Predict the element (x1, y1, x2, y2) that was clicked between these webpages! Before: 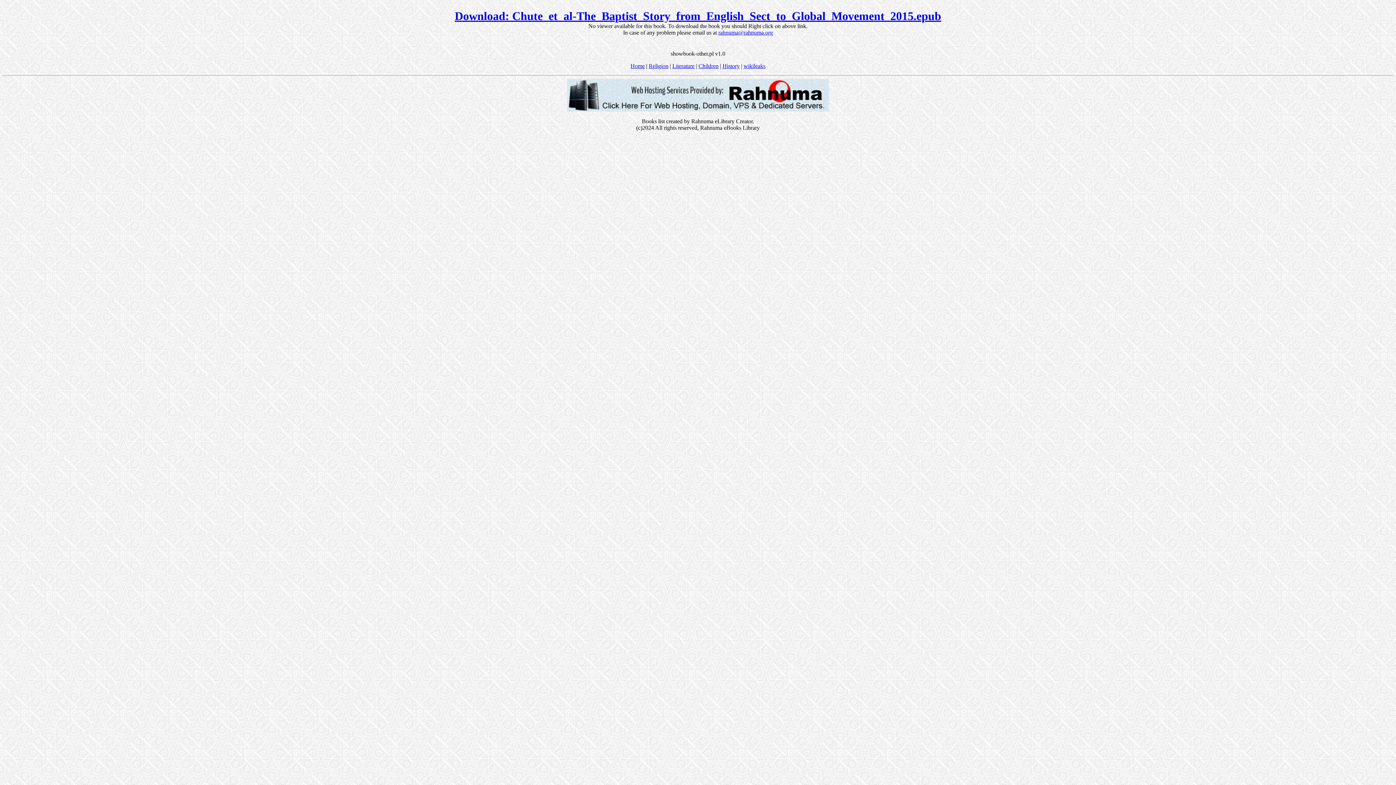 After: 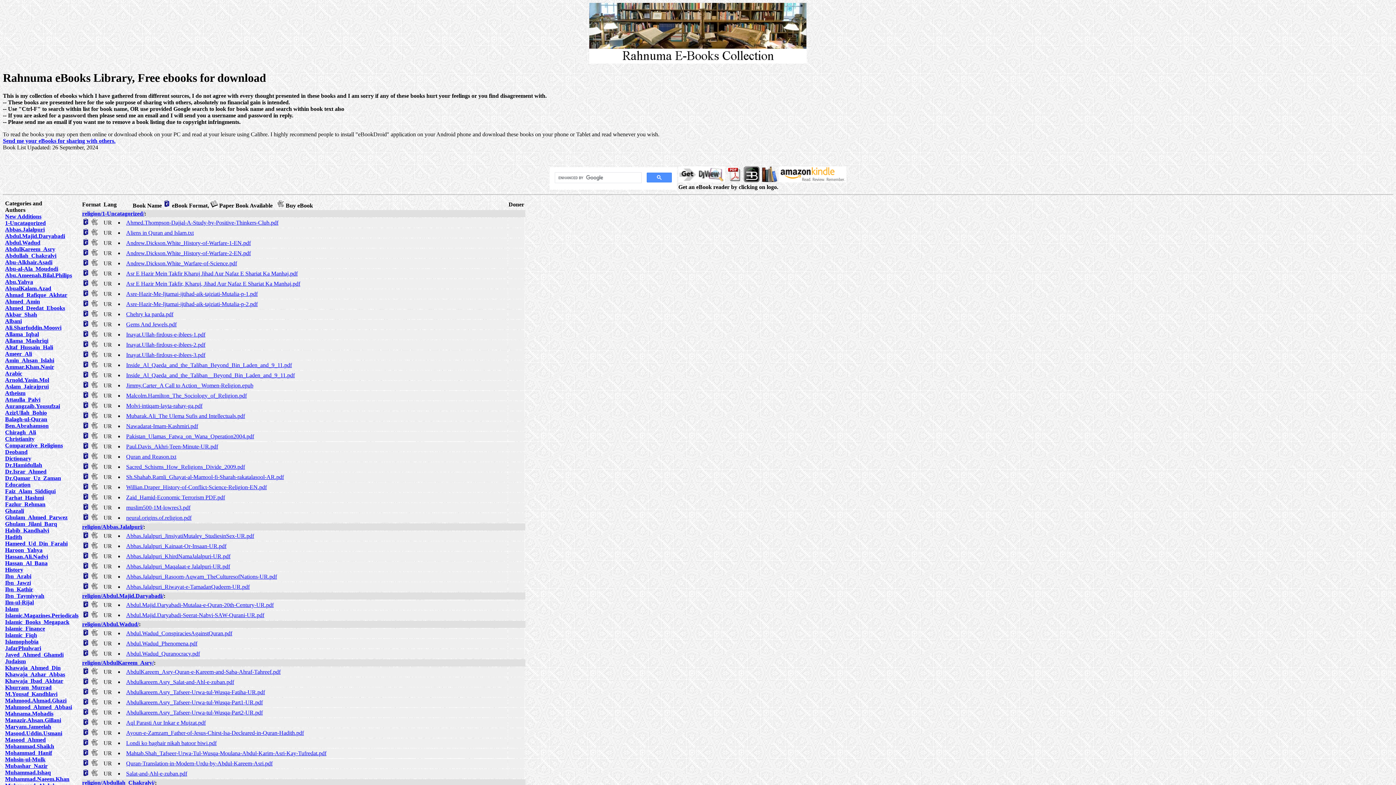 Action: label: Religion bbox: (648, 62, 668, 69)